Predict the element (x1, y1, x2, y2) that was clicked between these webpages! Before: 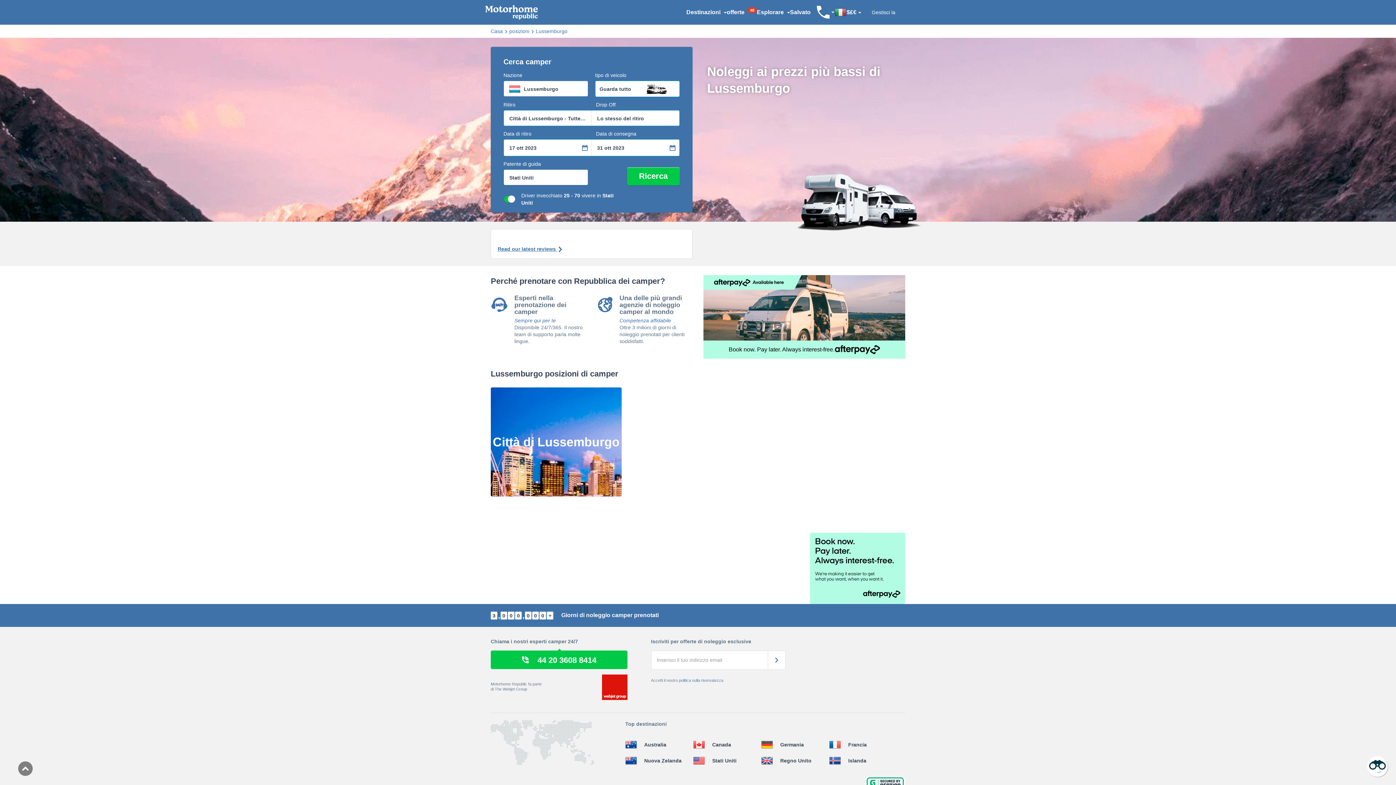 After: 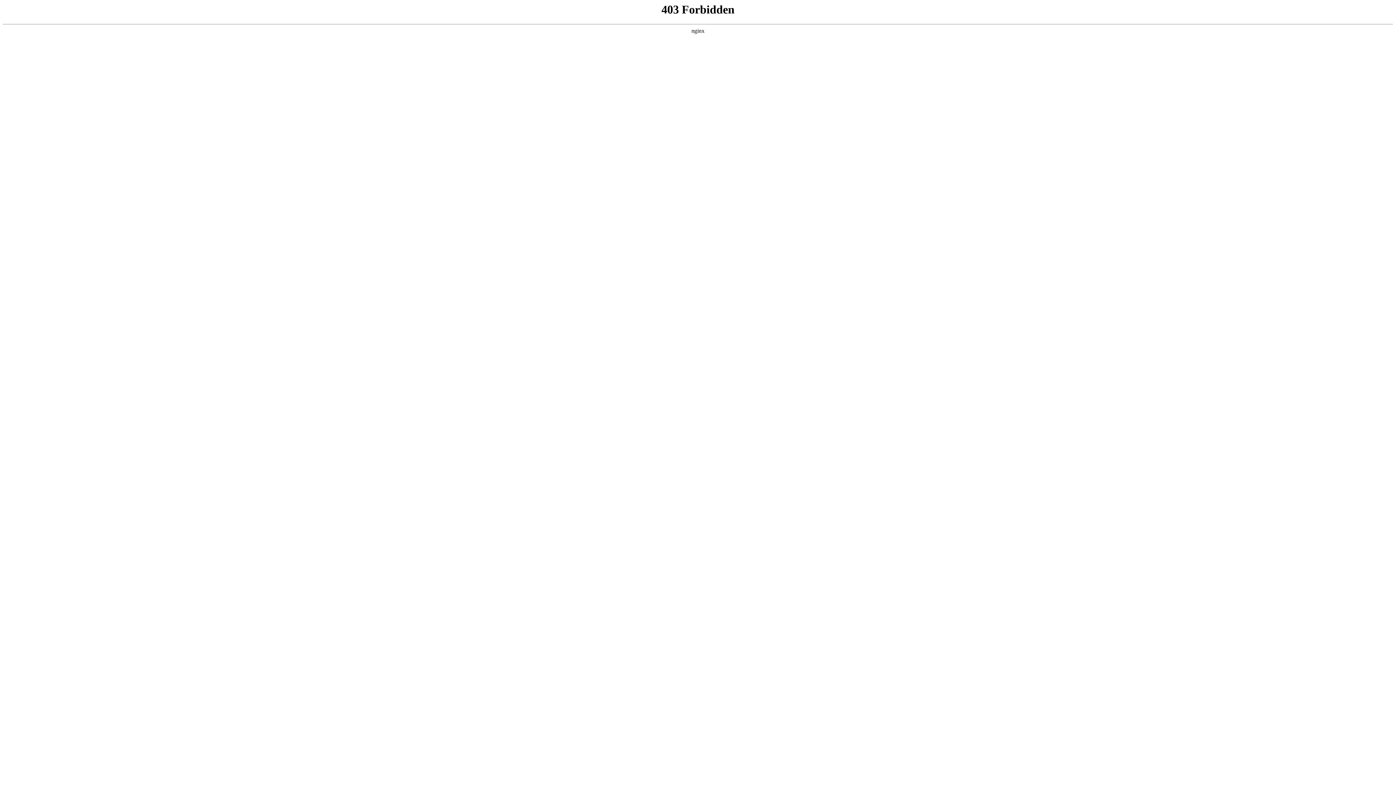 Action: label: Islanda bbox: (829, 758, 866, 763)